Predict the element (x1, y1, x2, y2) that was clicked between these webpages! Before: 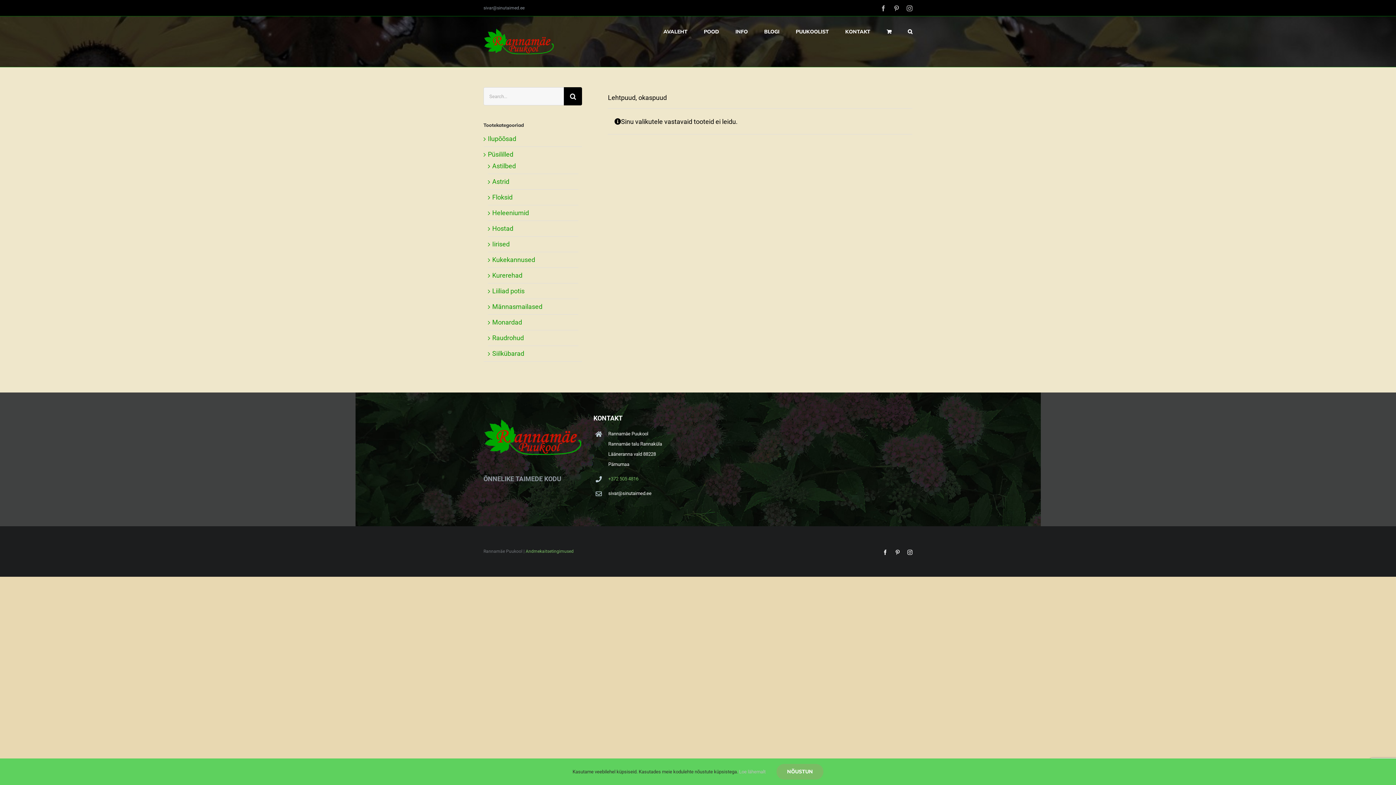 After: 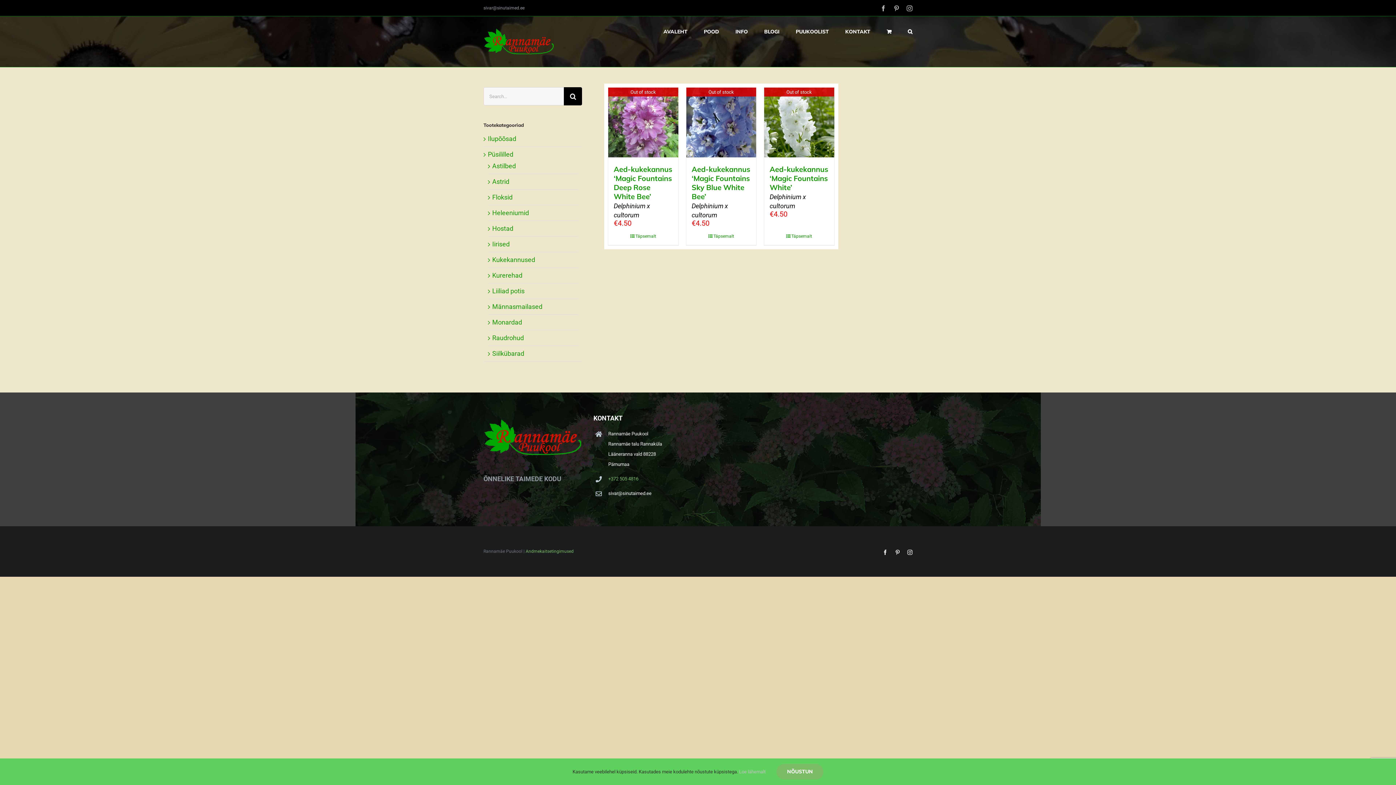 Action: label: Kukekannused bbox: (492, 256, 535, 263)